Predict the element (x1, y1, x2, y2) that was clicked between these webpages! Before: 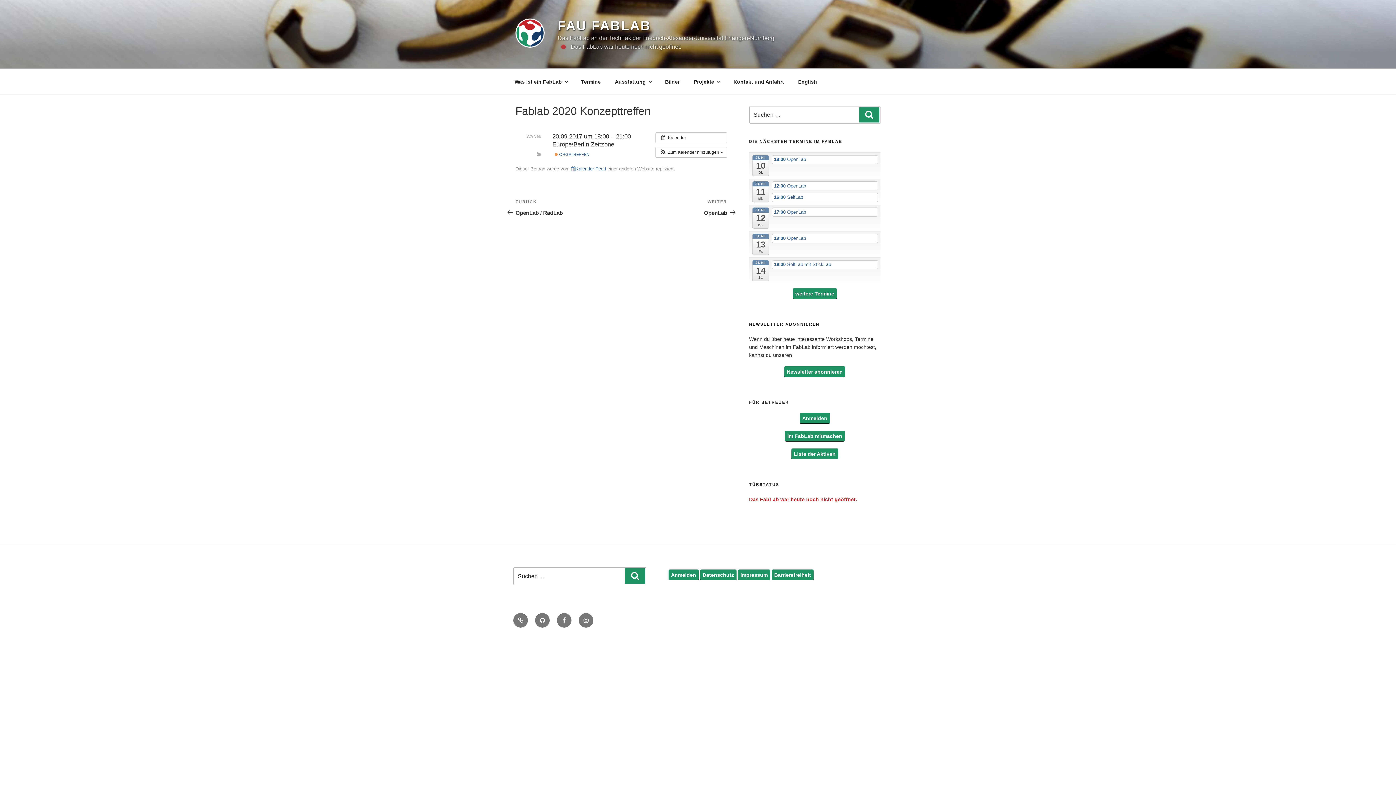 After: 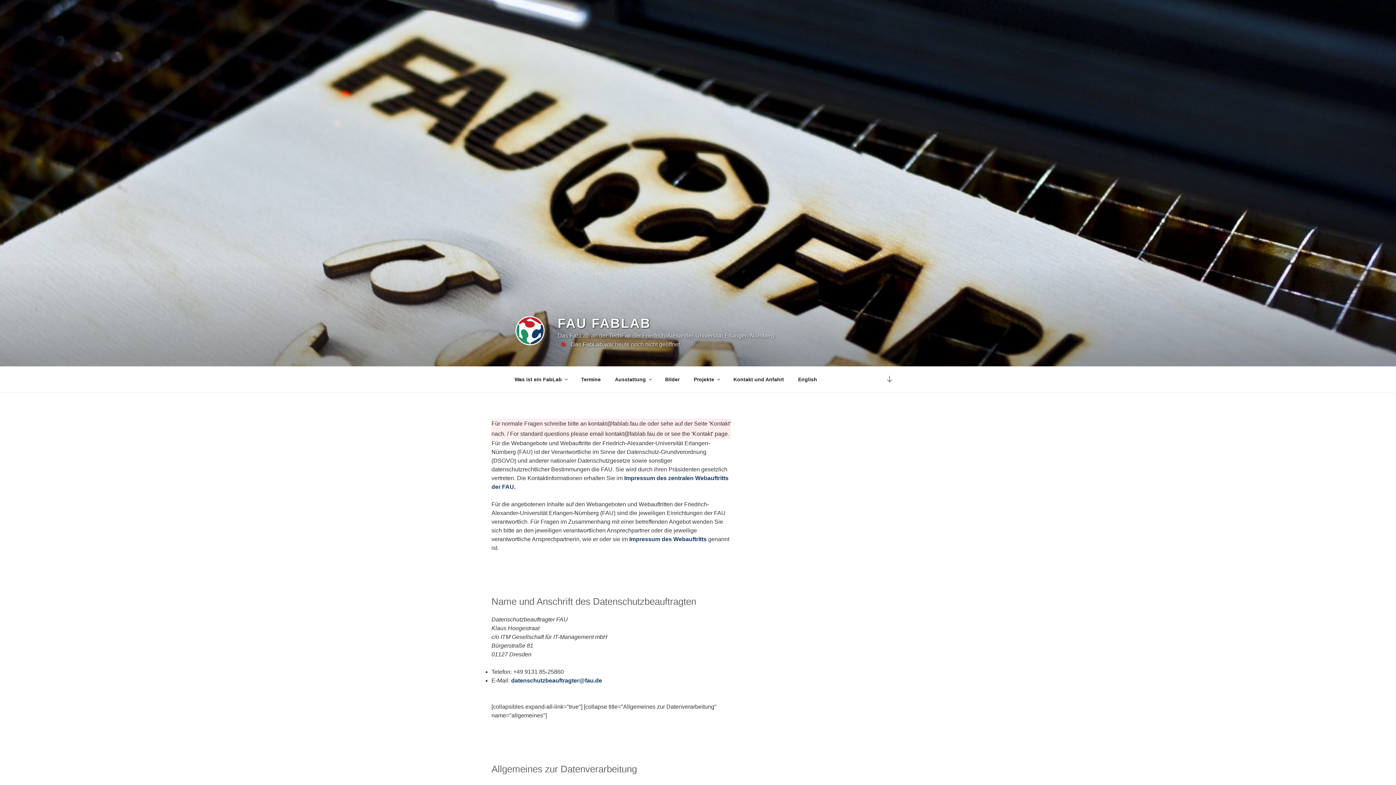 Action: label: Datenschutz bbox: (700, 569, 736, 580)